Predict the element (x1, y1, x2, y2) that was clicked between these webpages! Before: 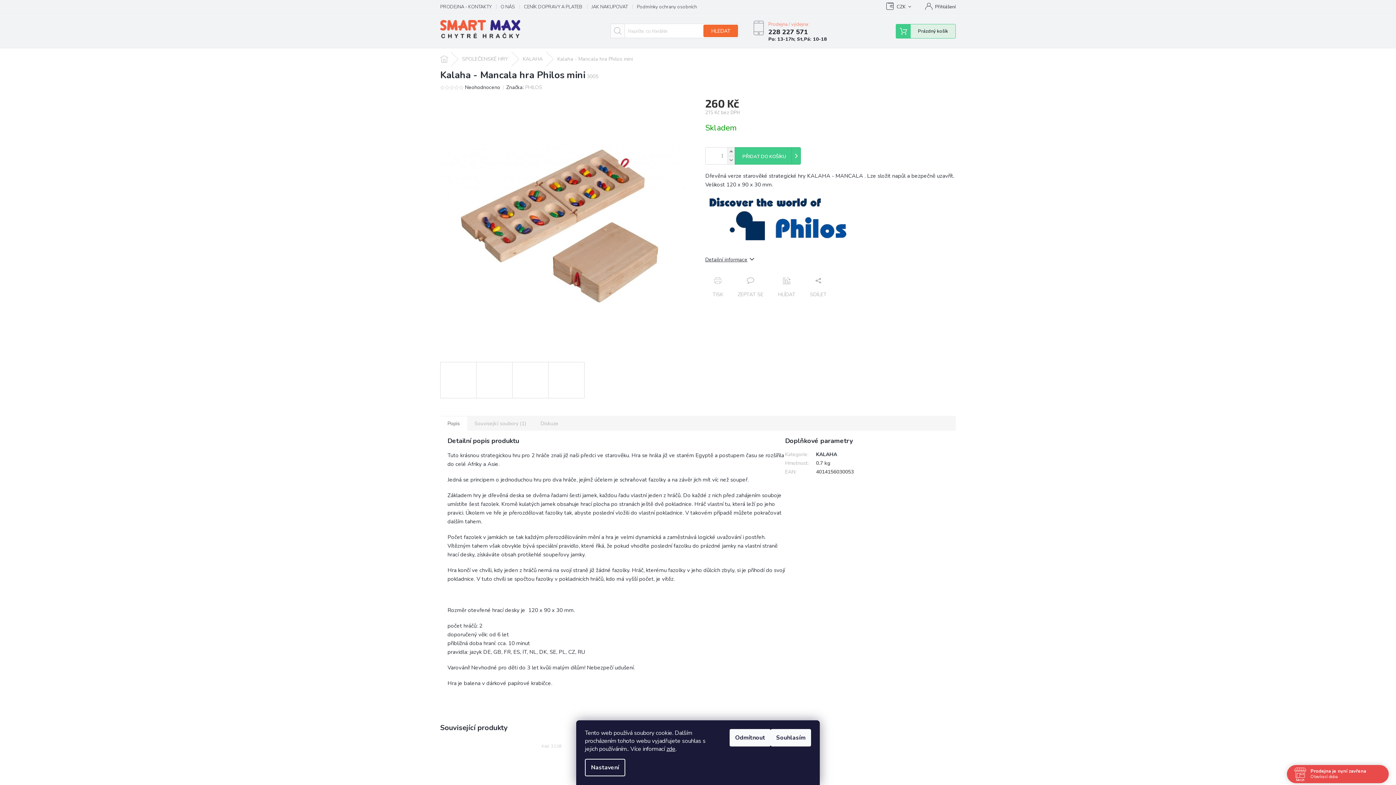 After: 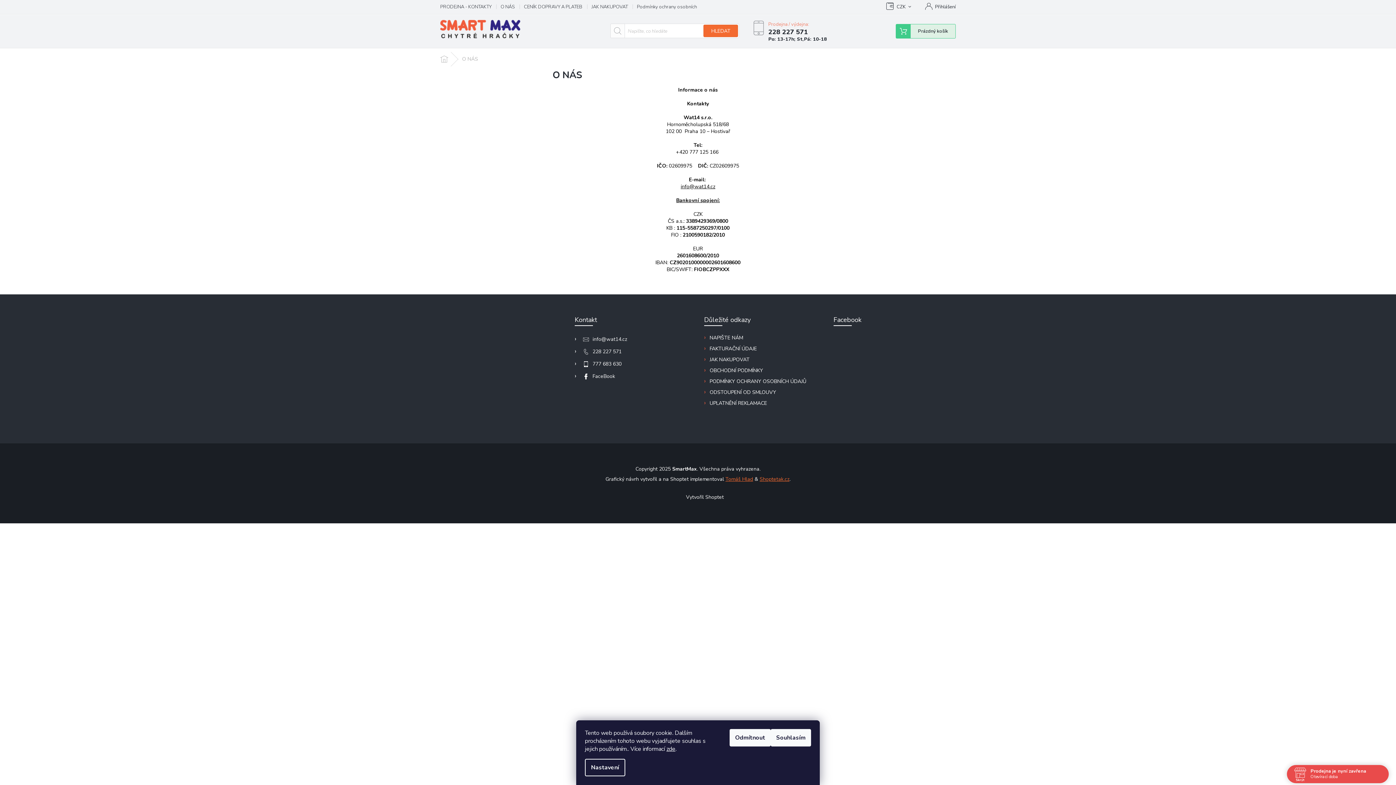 Action: bbox: (500, 2, 524, 11) label: O NÁS